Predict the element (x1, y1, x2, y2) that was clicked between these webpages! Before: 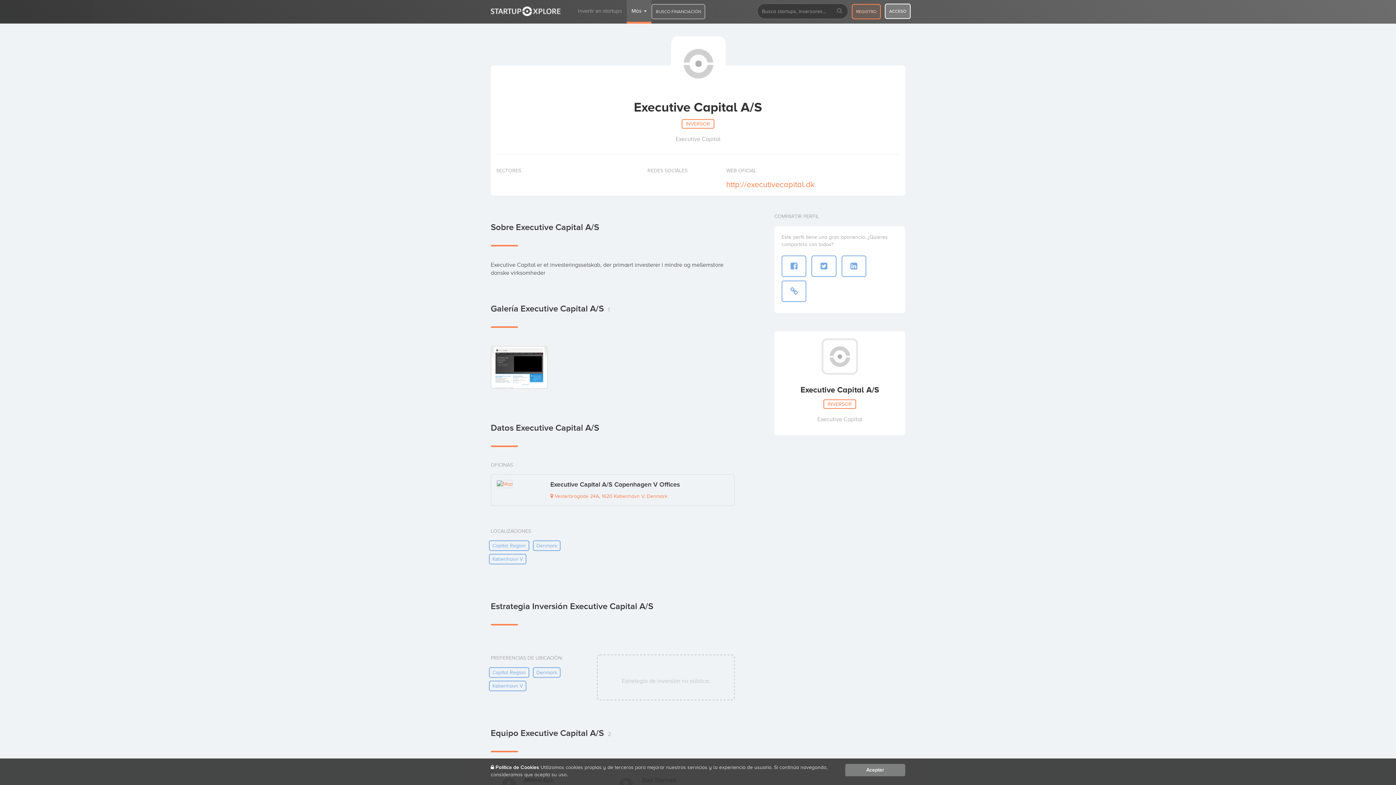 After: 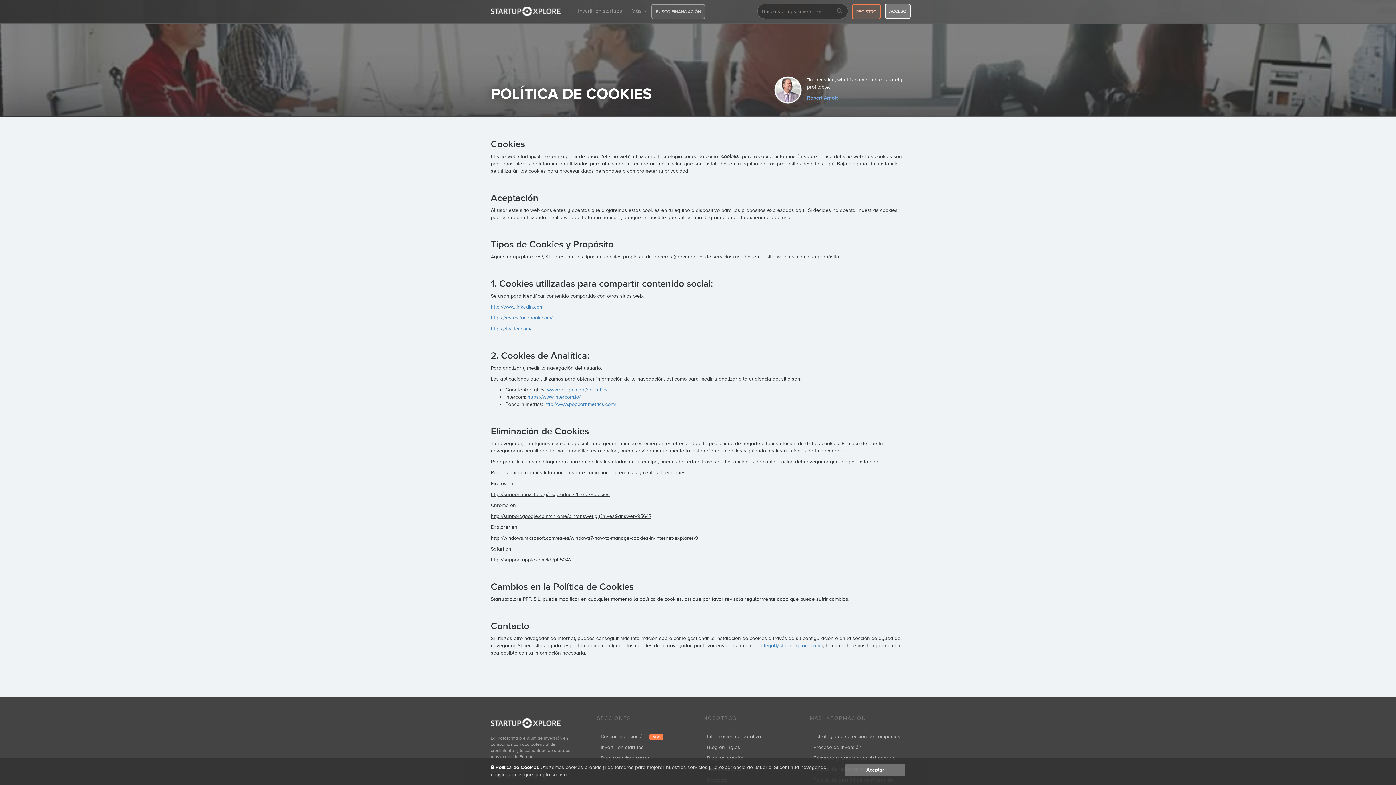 Action: bbox: (495, 764, 539, 770) label: Política de Cookies